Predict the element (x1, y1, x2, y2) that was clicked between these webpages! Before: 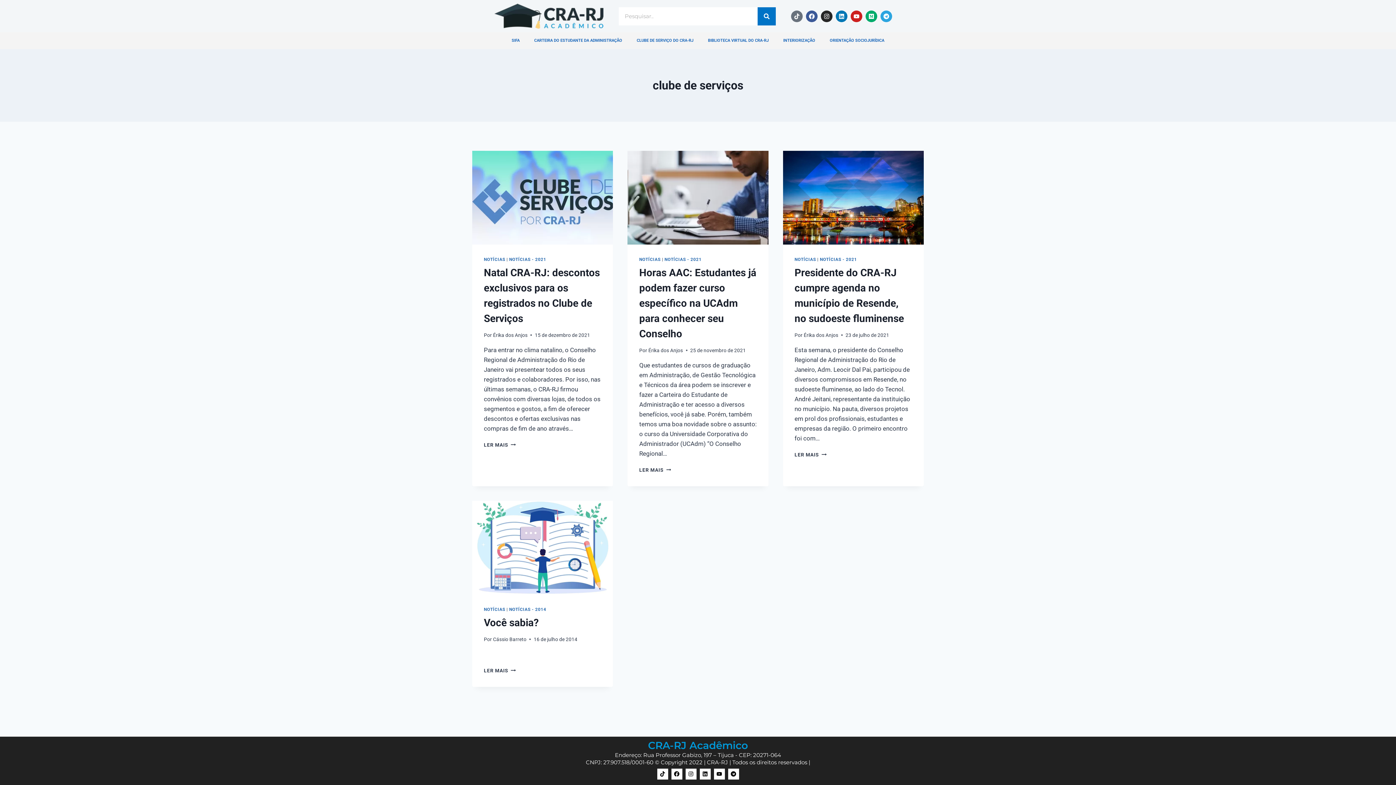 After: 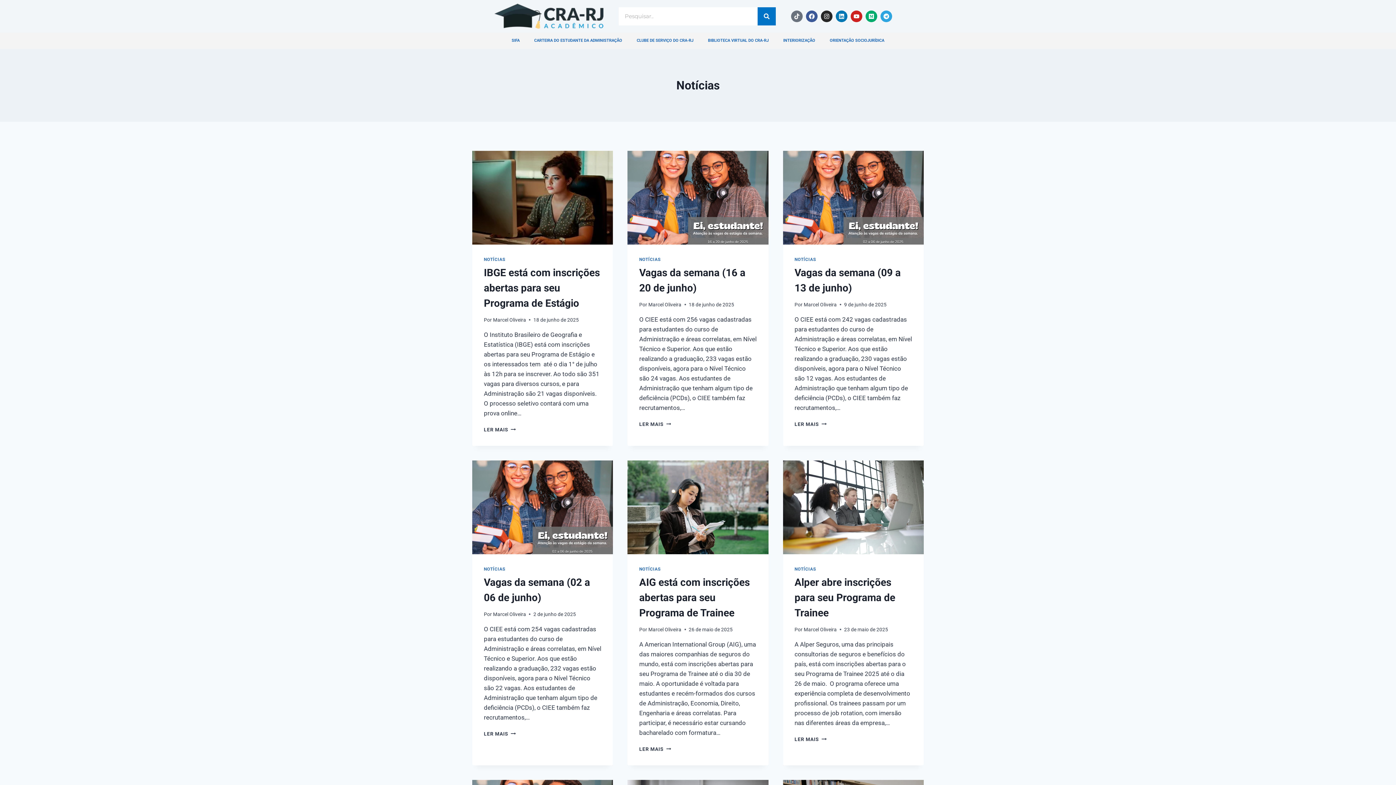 Action: bbox: (639, 257, 660, 262) label: NOTÍCIAS